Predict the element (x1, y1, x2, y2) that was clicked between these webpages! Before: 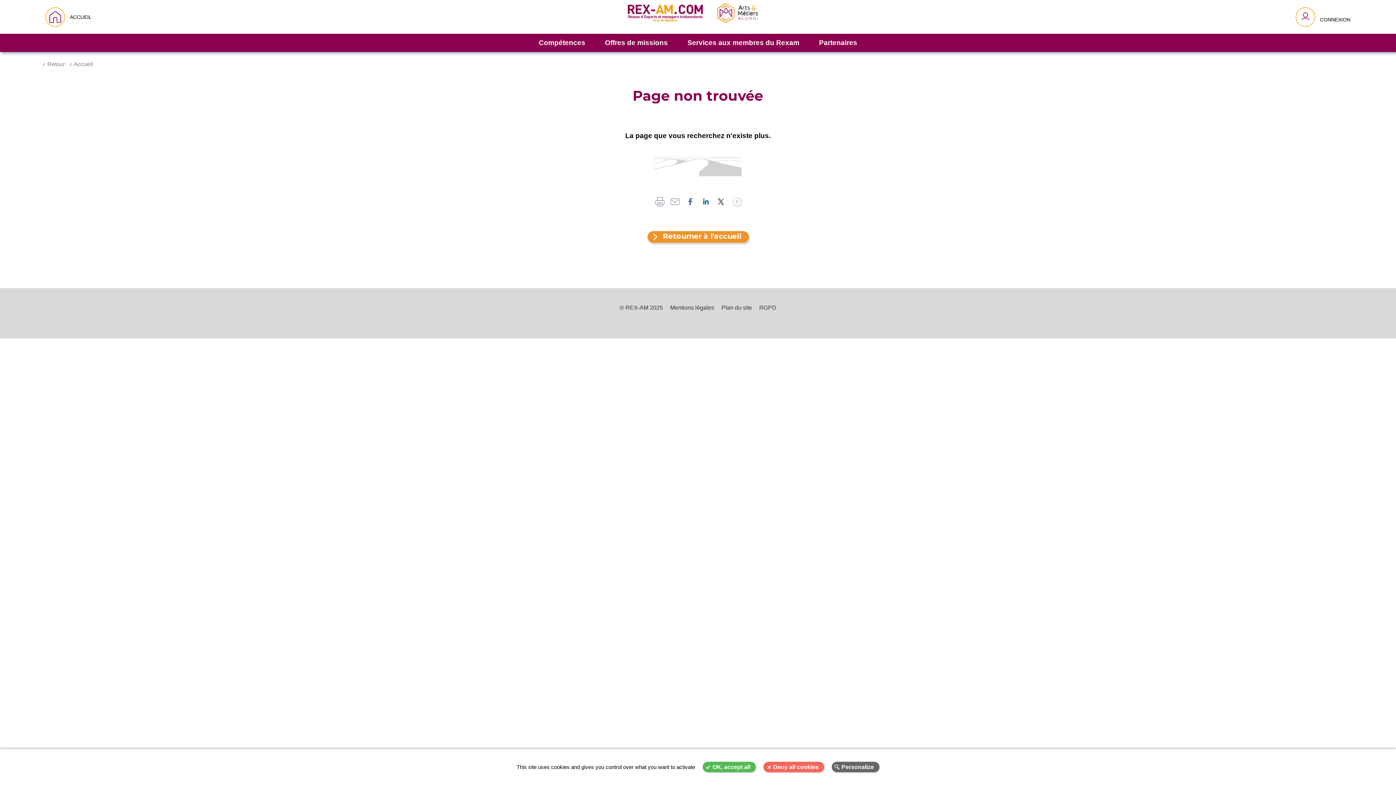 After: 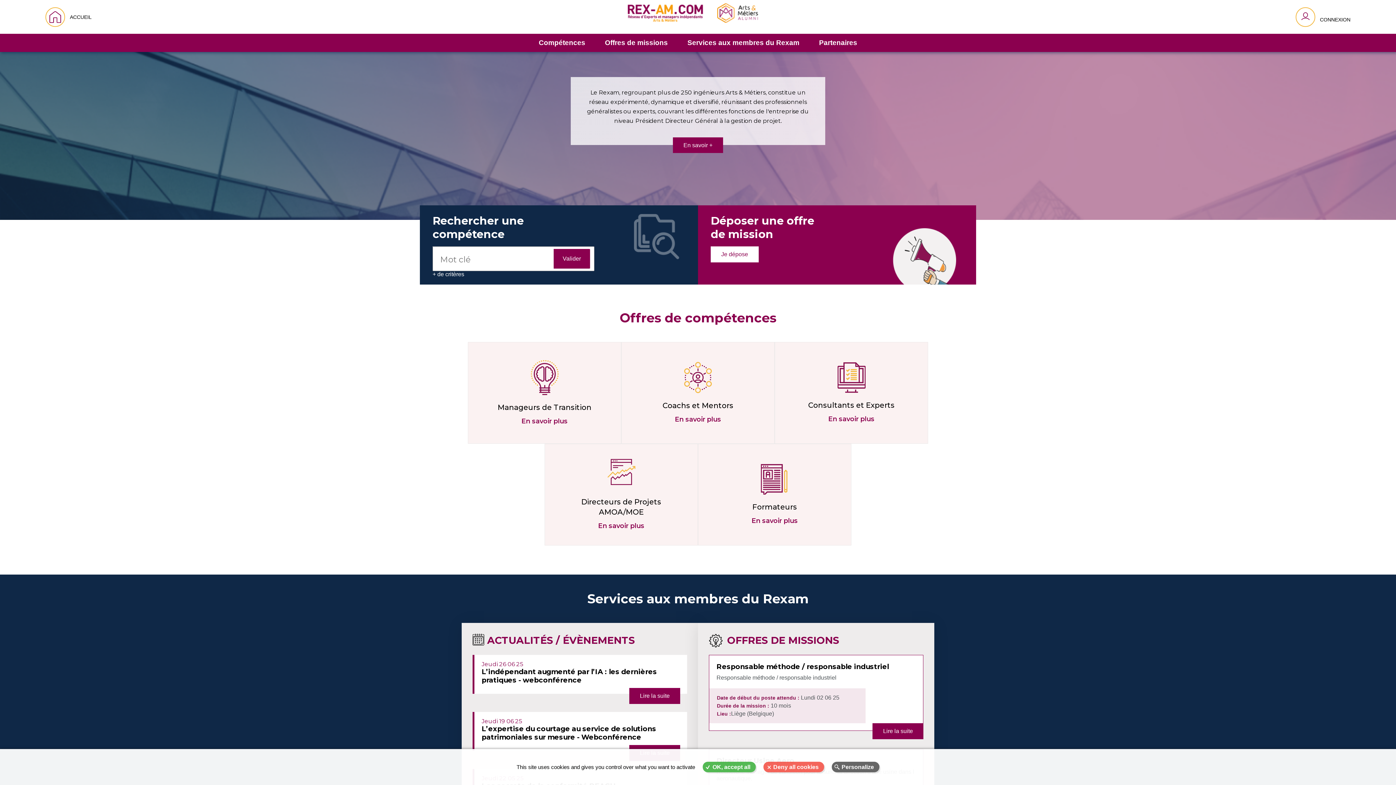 Action: bbox: (627, 2, 758, 31)